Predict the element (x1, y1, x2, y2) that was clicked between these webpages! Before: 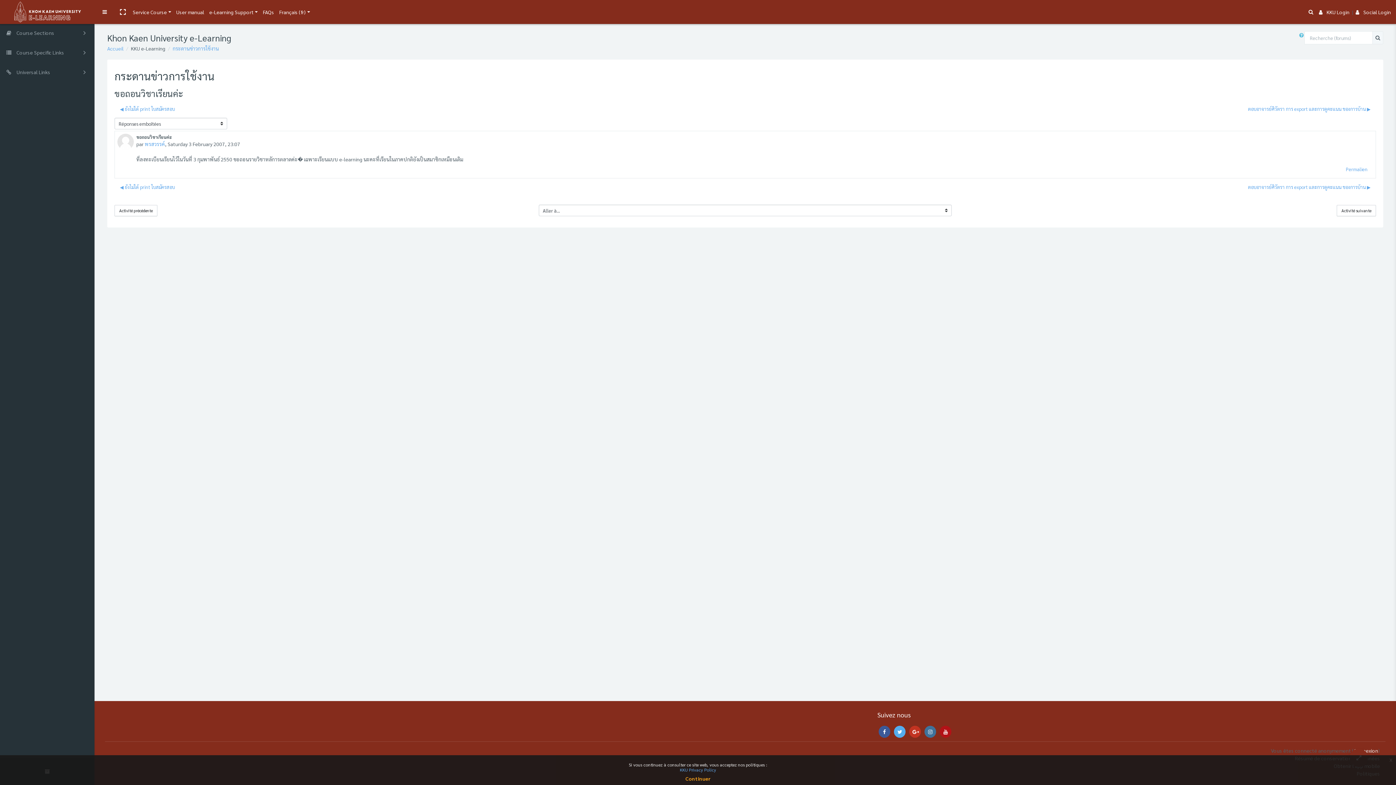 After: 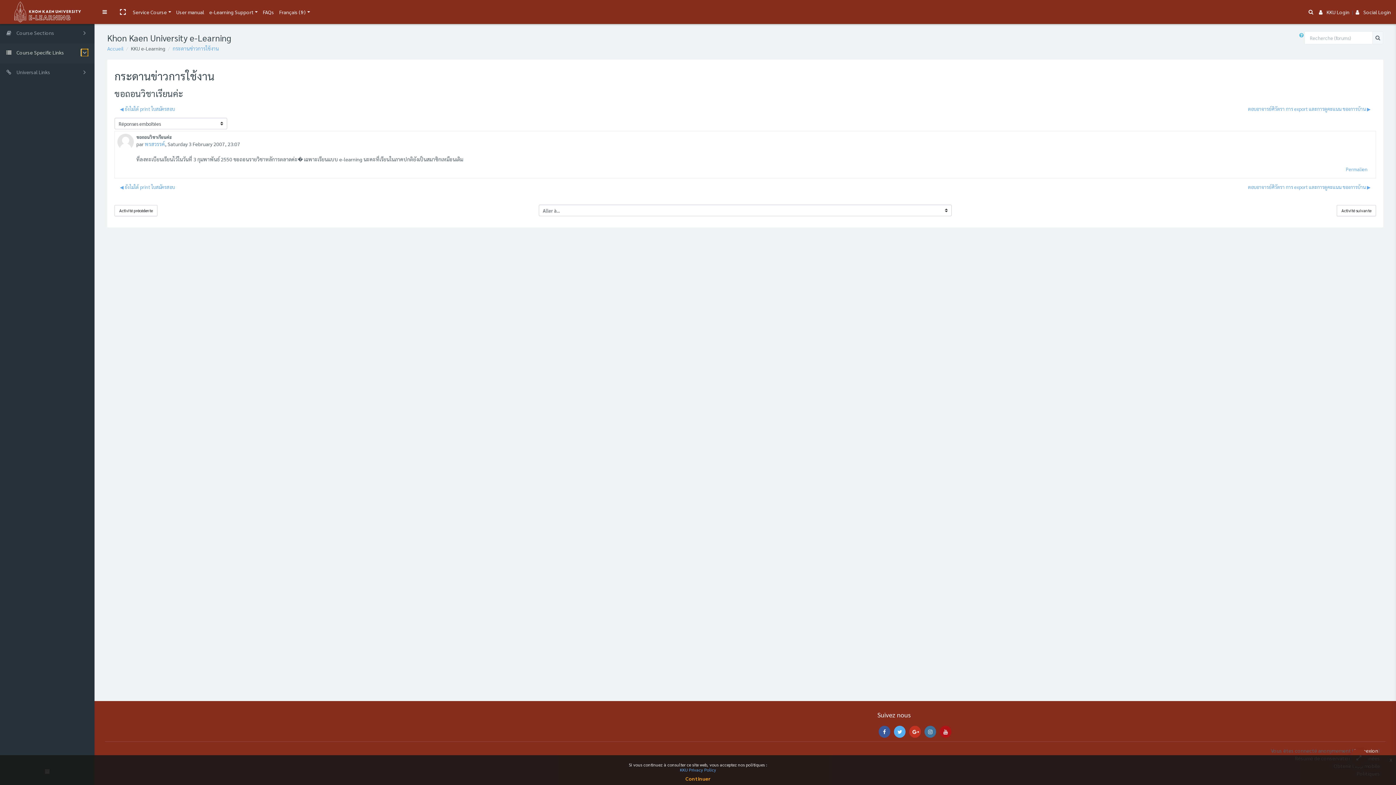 Action: bbox: (80, 49, 88, 55) label: Accordion Control for My Courses